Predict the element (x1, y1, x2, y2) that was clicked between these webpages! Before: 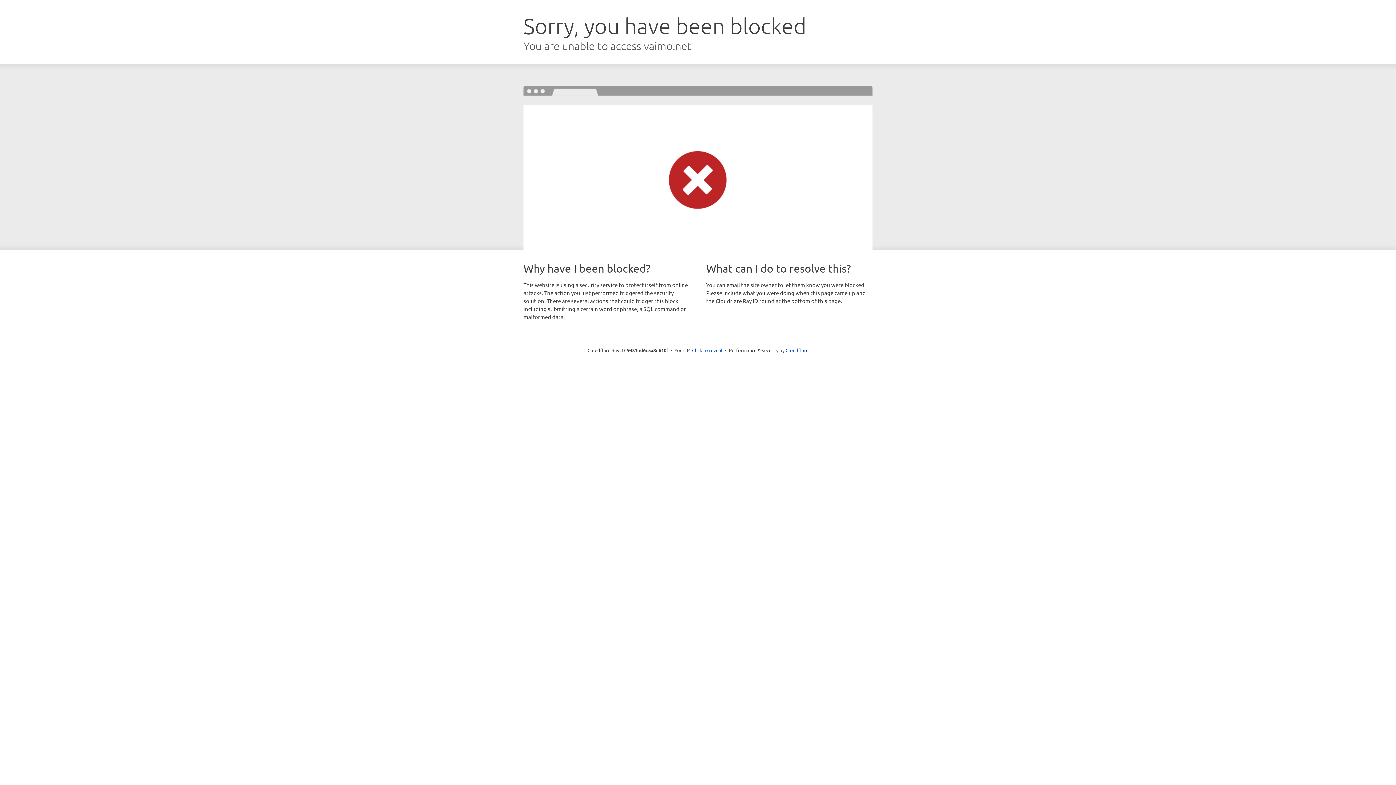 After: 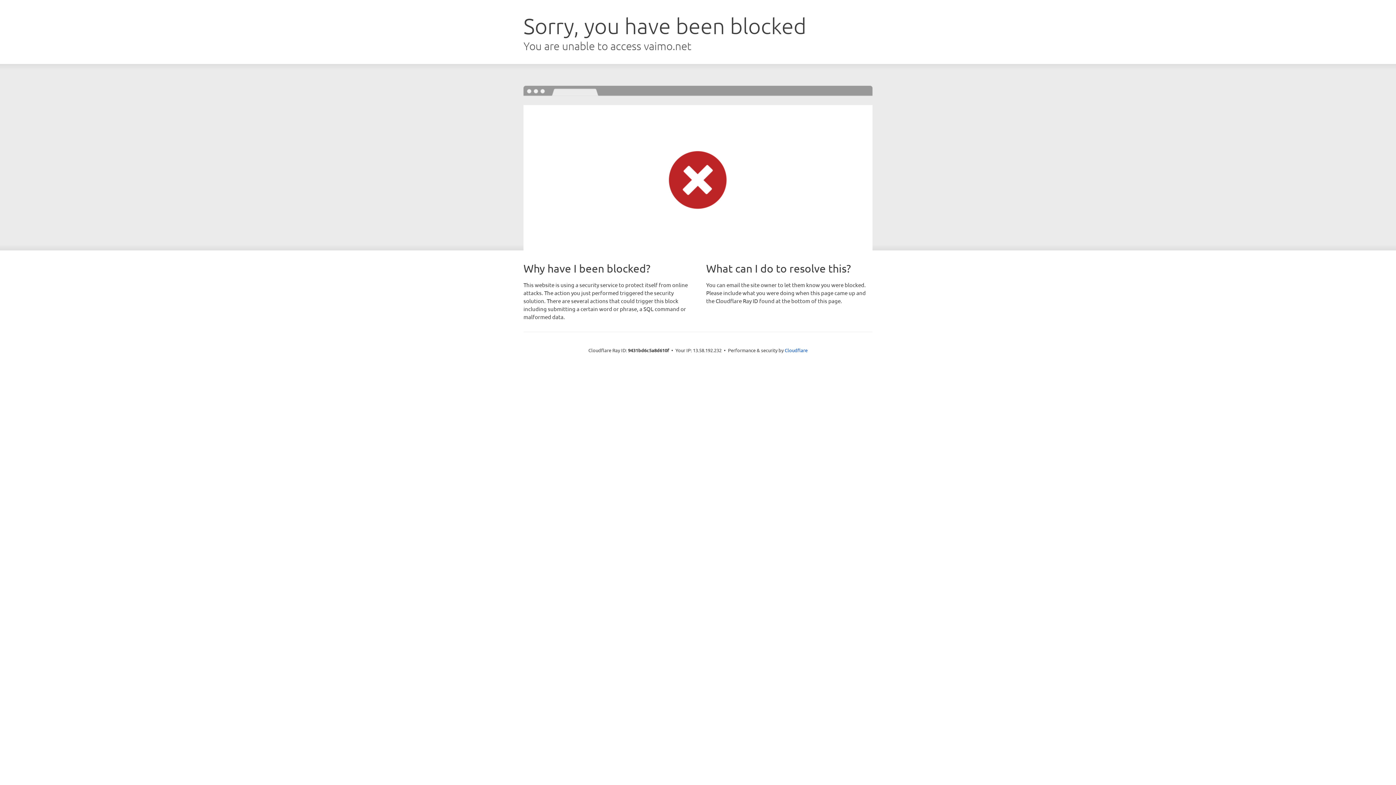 Action: label: Click to reveal bbox: (692, 346, 722, 353)